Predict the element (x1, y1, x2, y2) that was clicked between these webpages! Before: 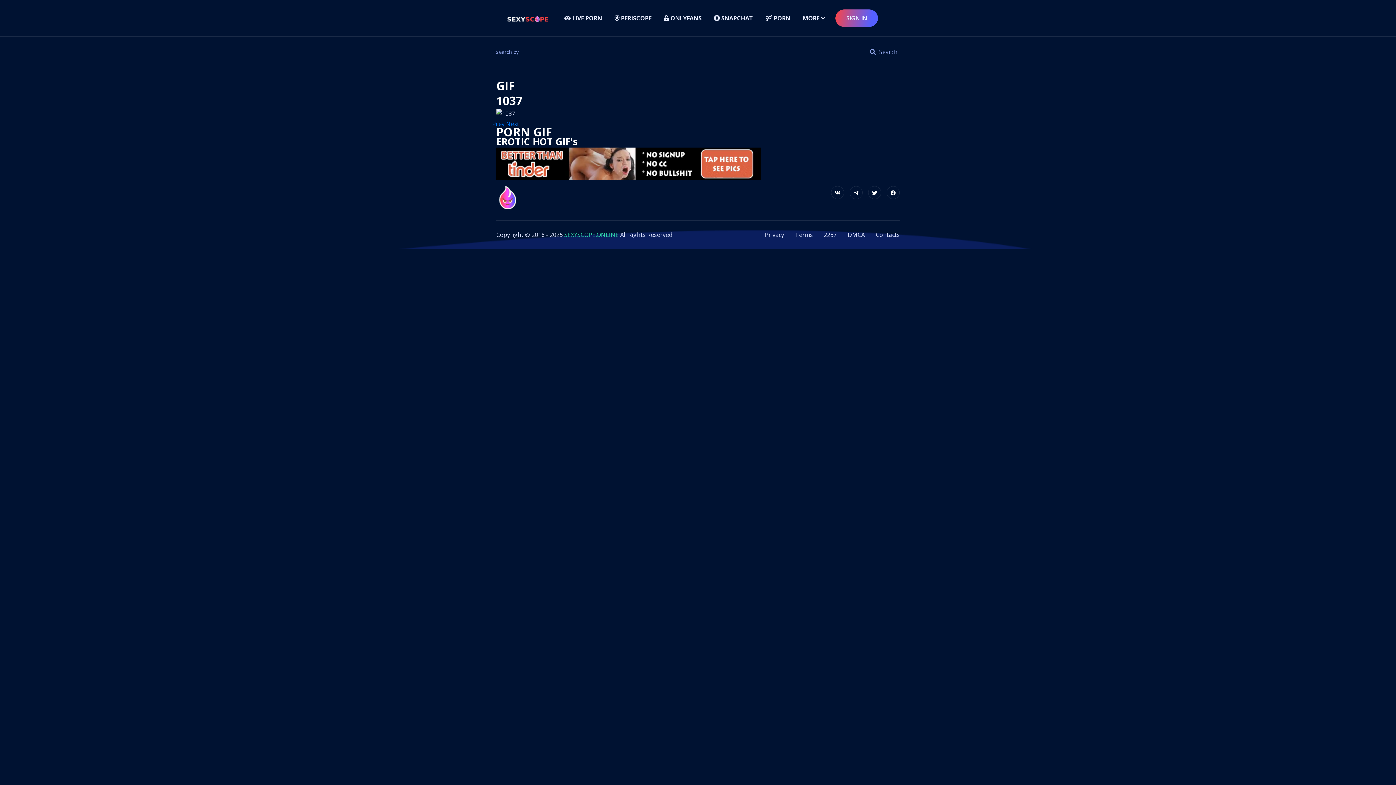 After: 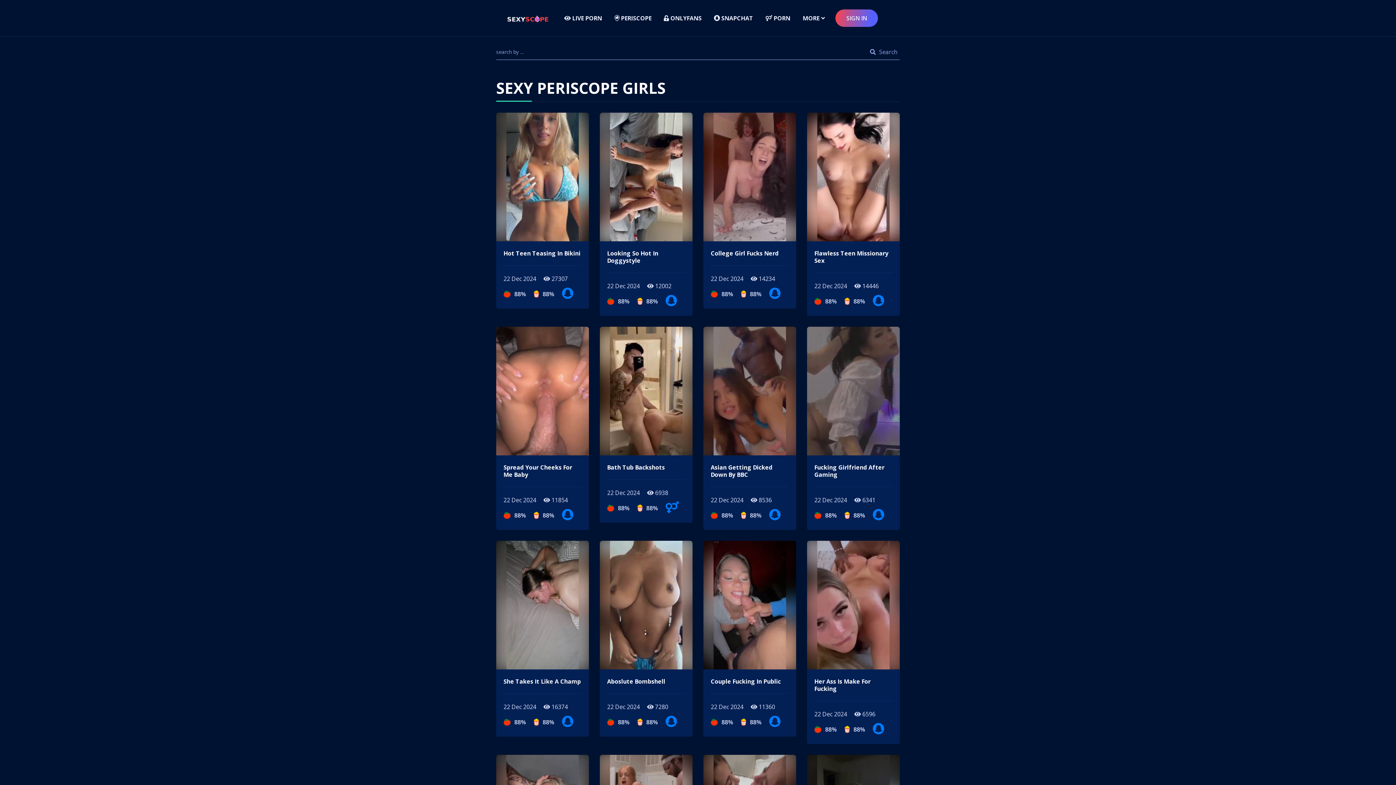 Action: bbox: (500, 11, 553, 25)